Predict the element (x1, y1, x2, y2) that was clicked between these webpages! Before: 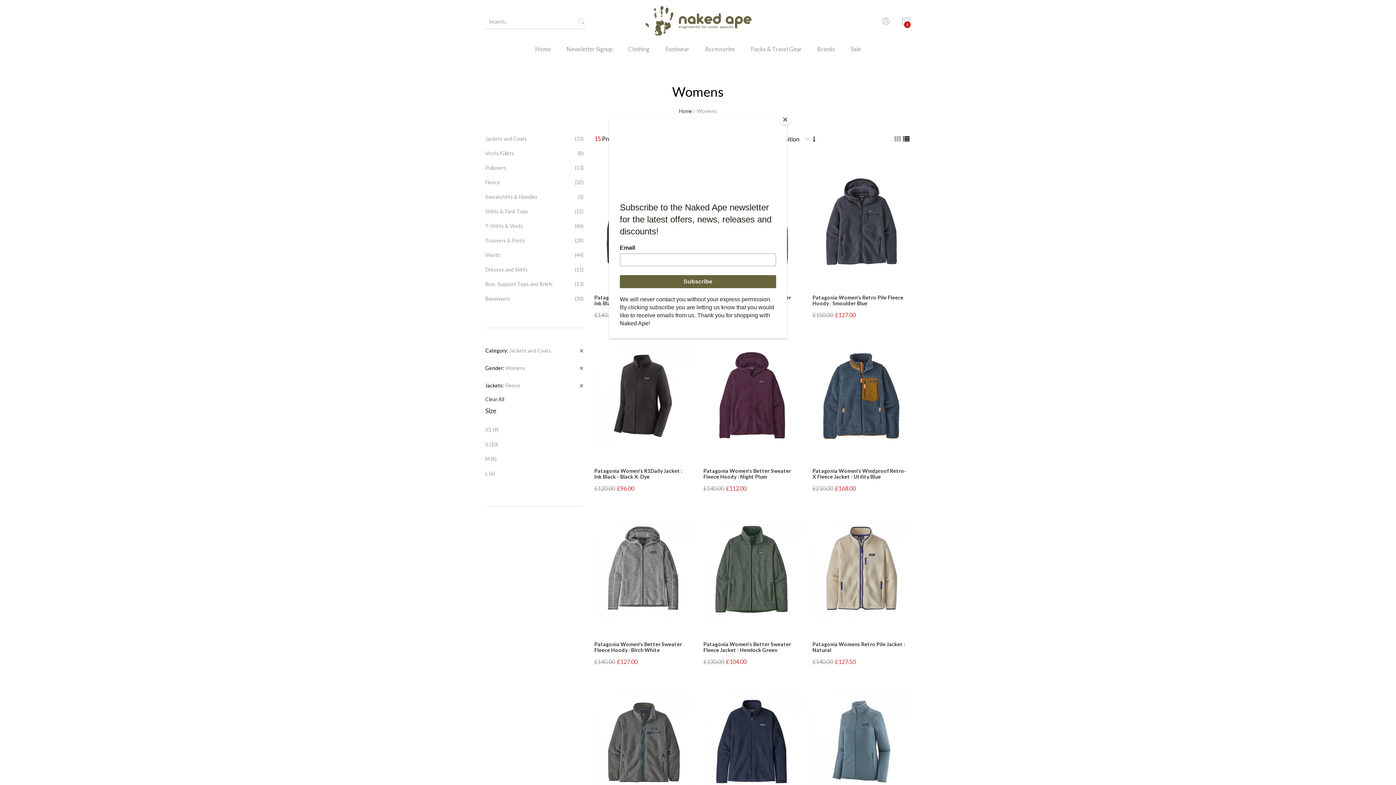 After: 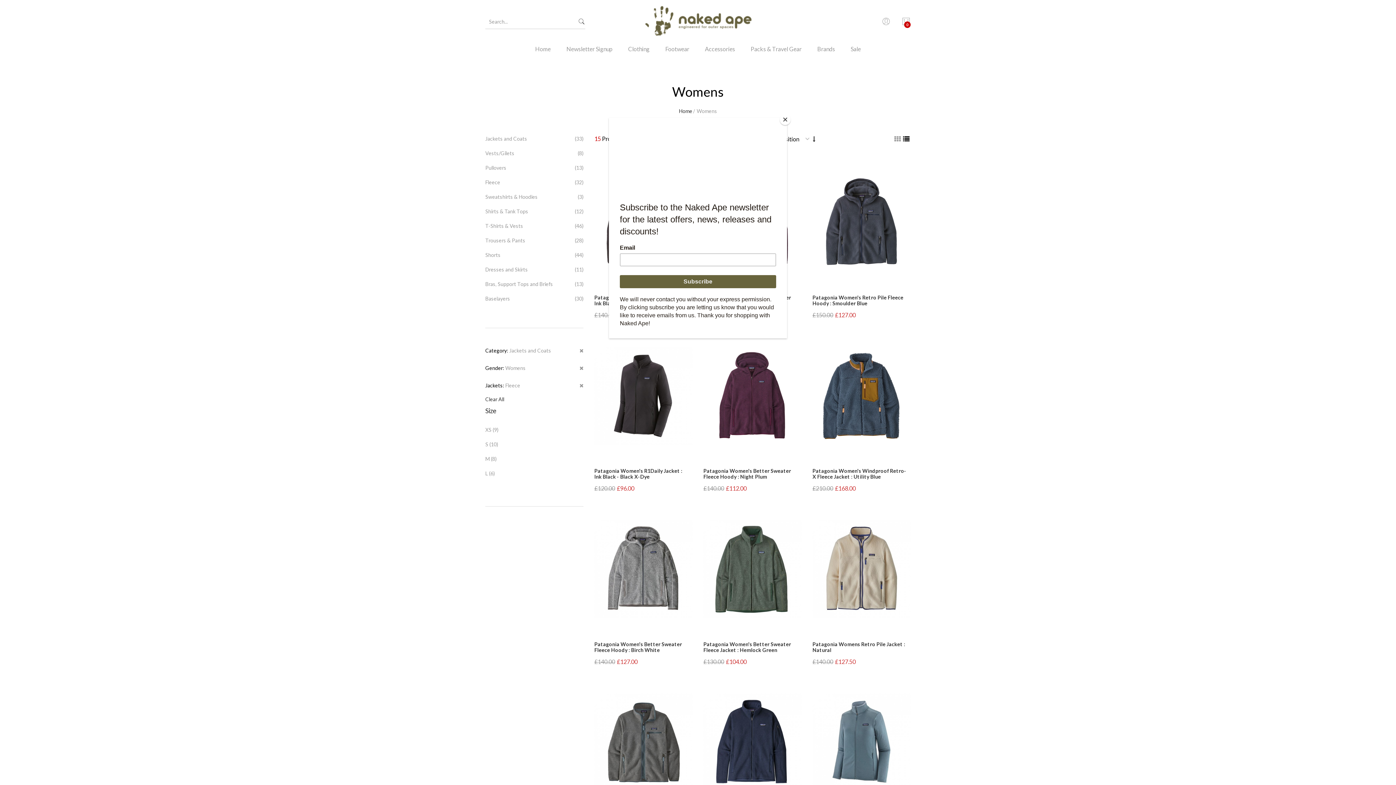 Action: bbox: (578, 14, 585, 29)